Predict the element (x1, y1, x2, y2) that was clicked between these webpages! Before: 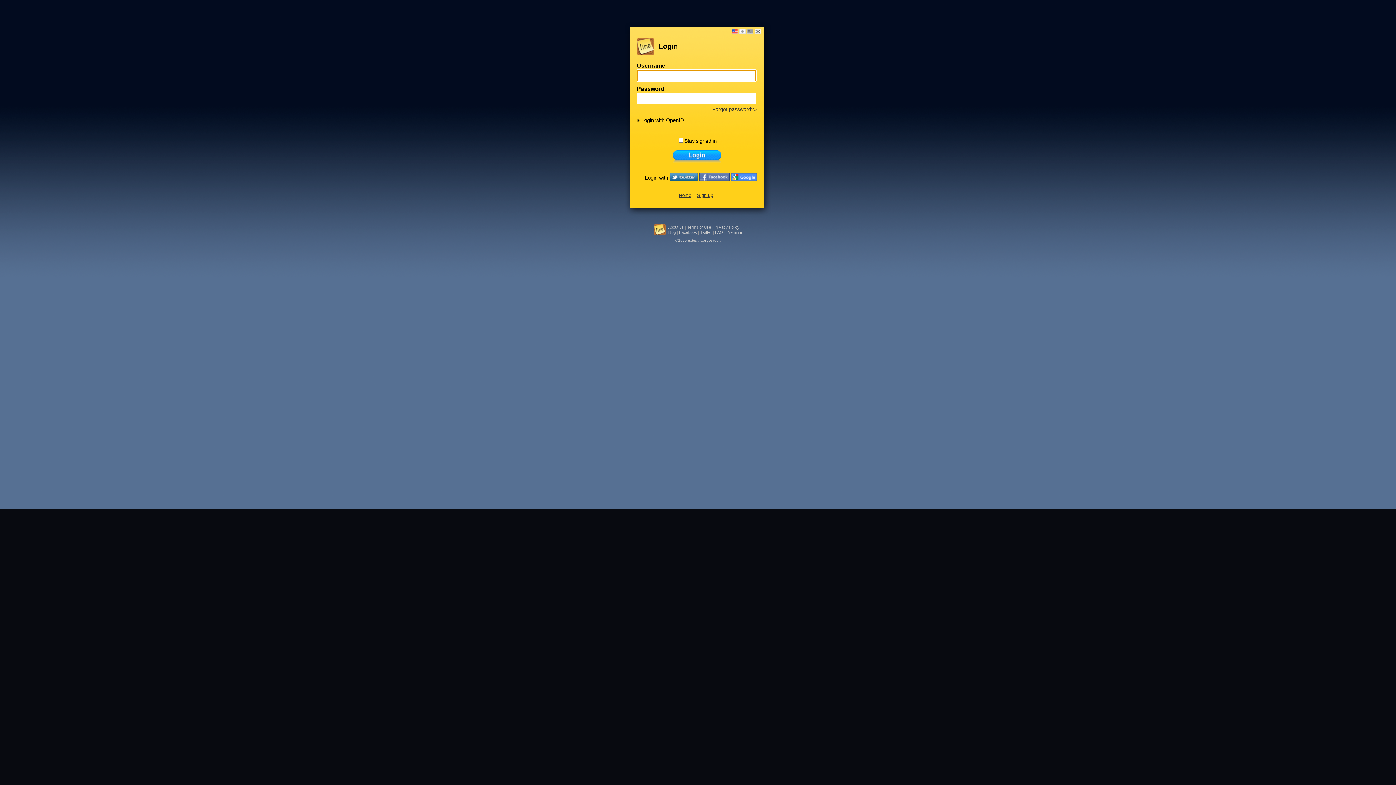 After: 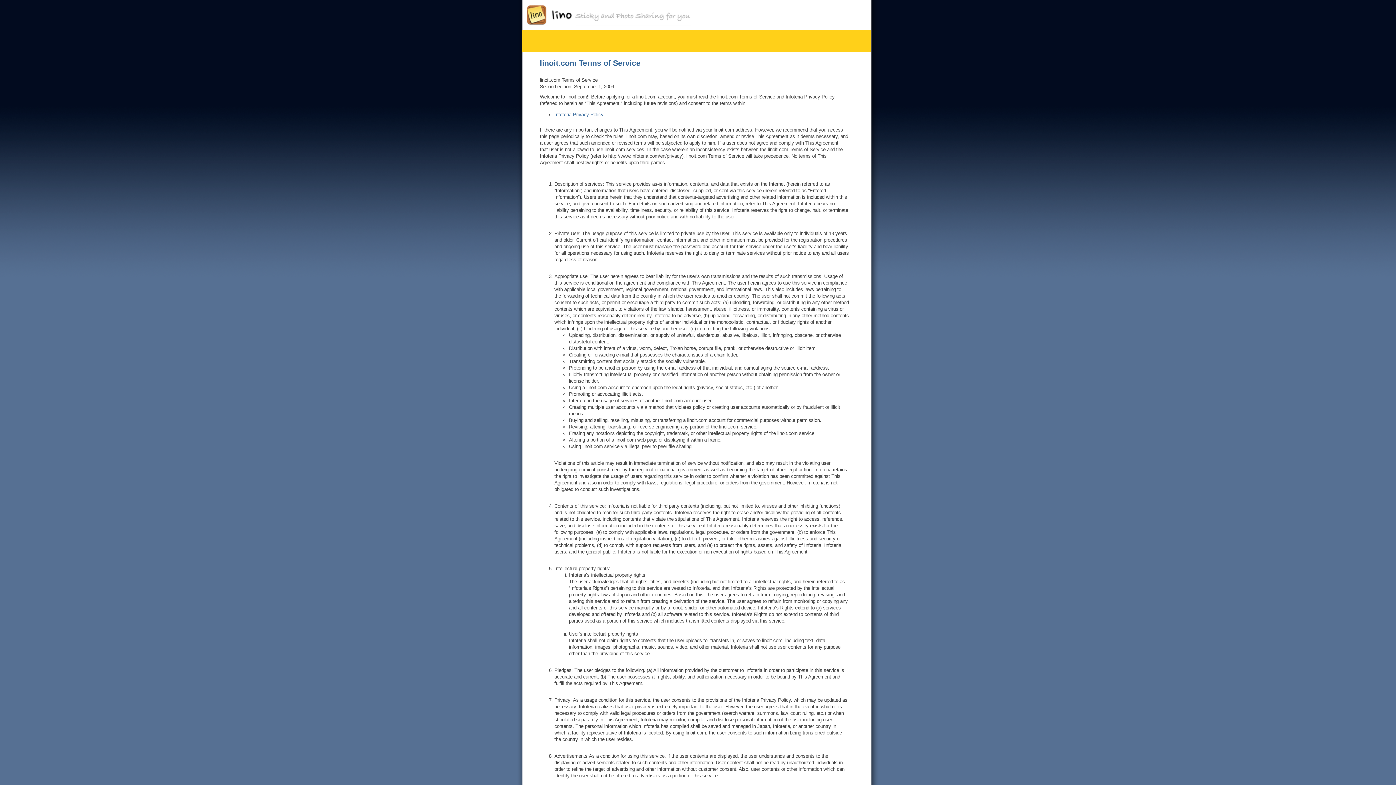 Action: bbox: (687, 225, 711, 229) label: Terms of Use